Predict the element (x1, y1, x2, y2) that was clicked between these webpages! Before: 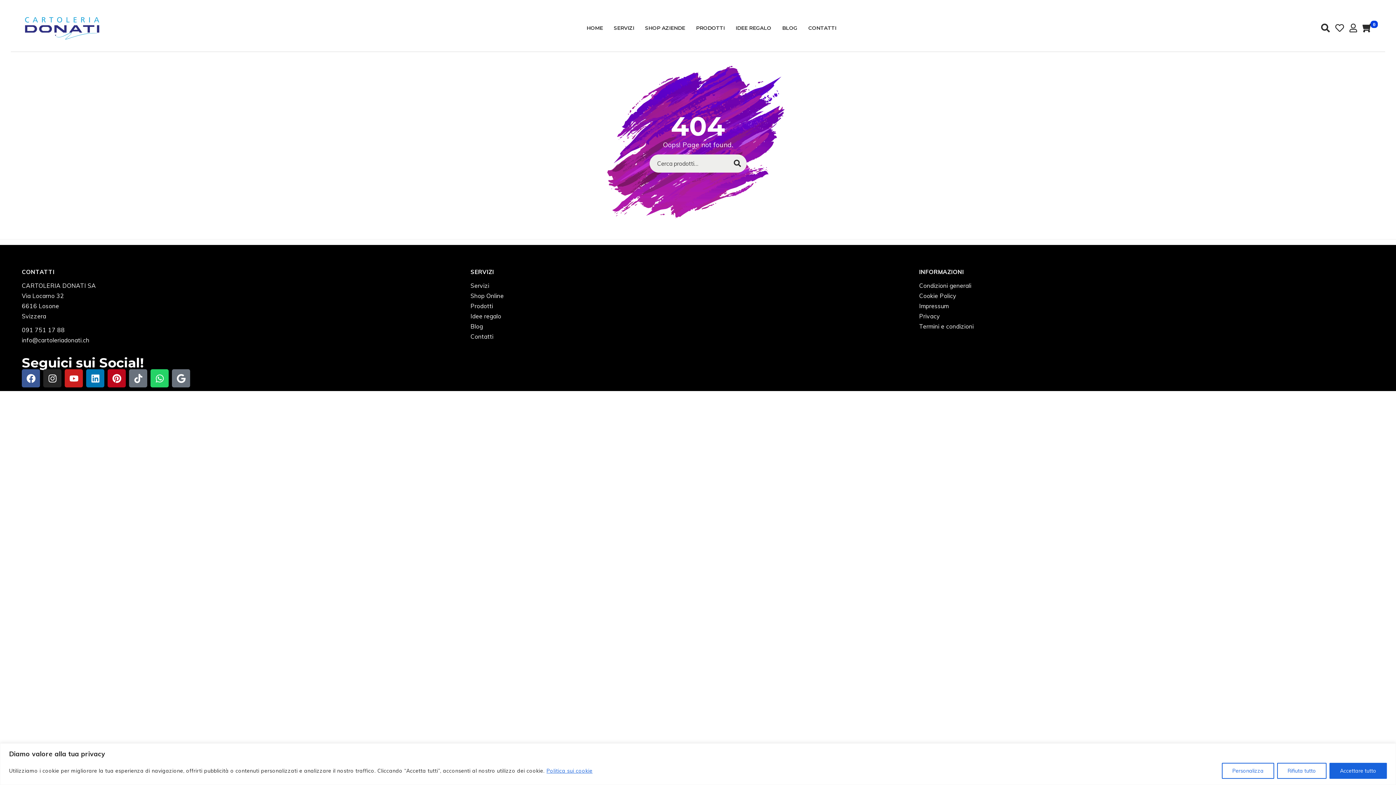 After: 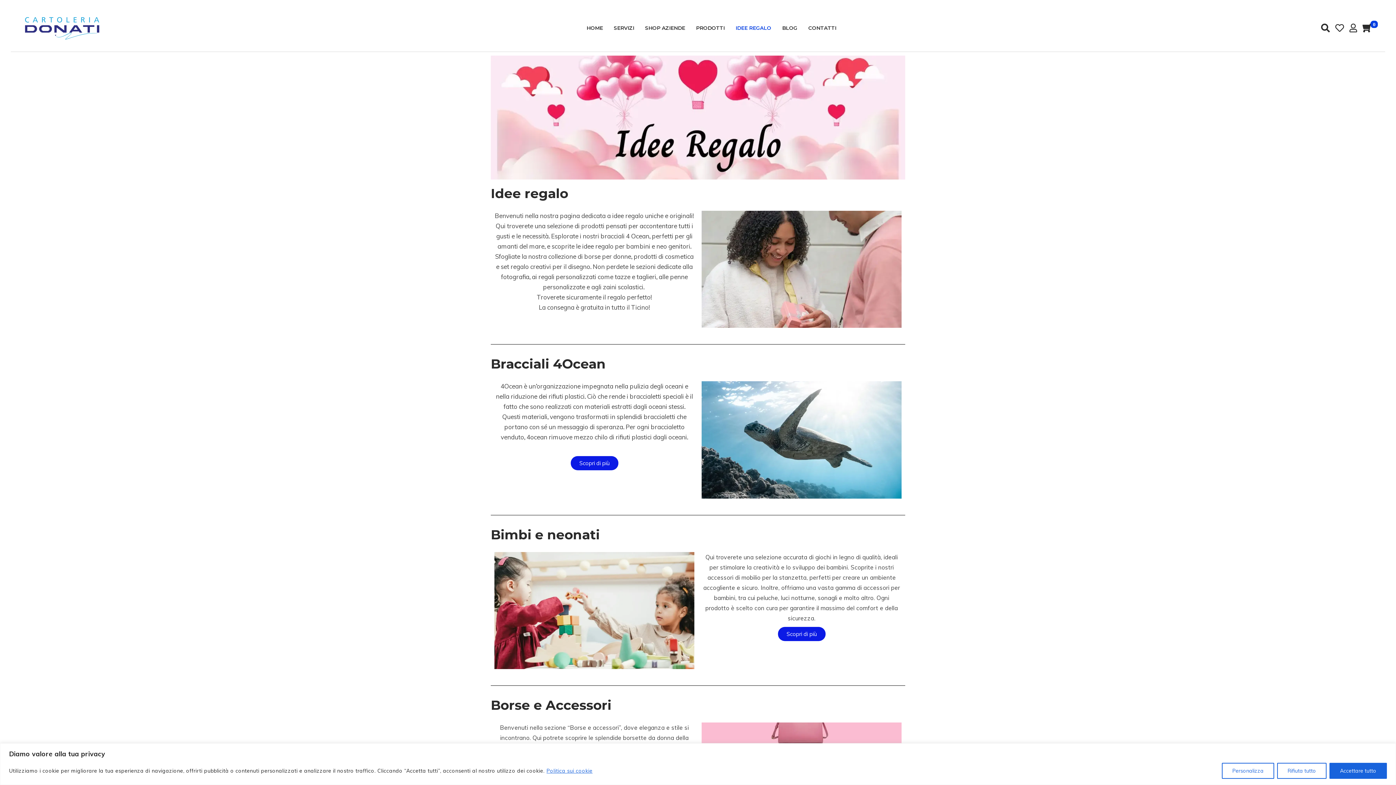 Action: bbox: (730, 4, 776, 51) label: IDEE REGALO